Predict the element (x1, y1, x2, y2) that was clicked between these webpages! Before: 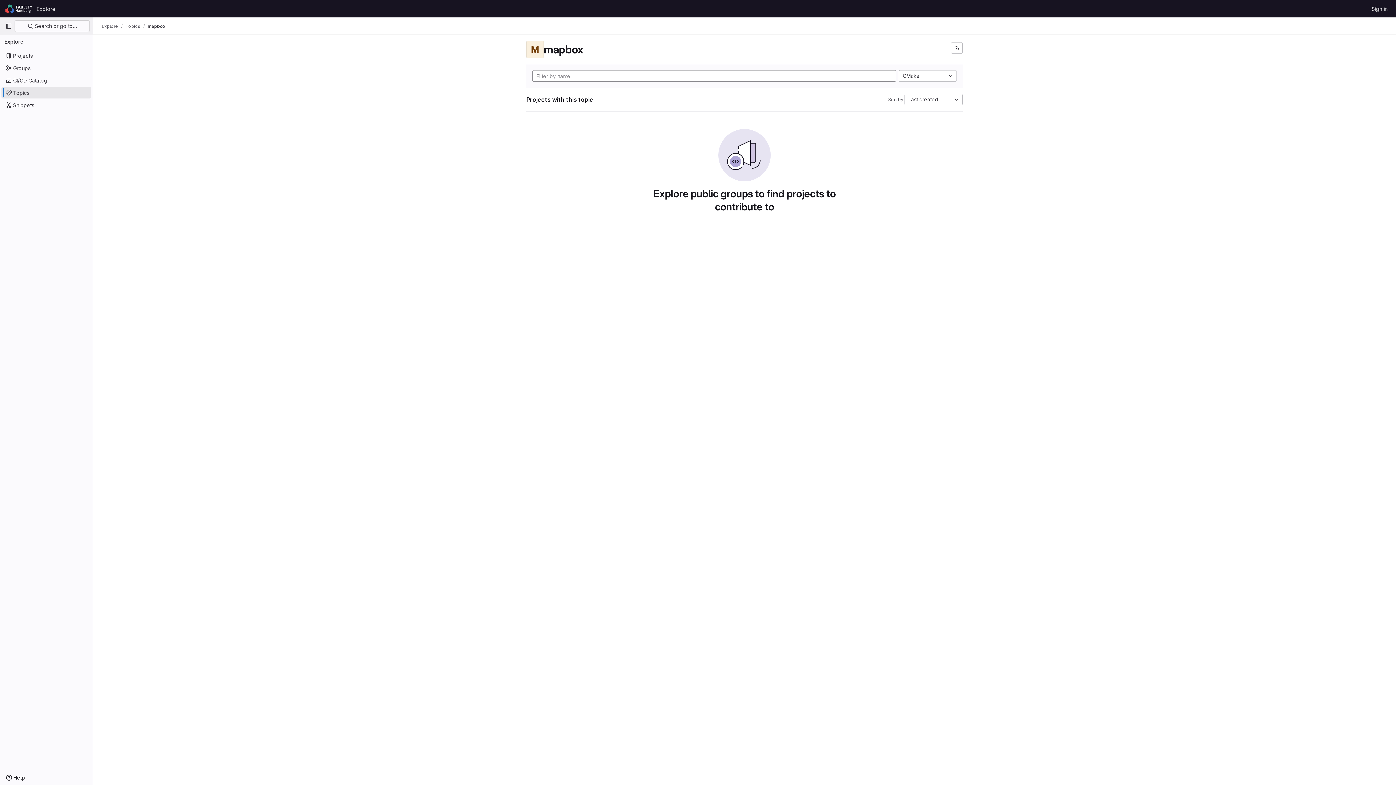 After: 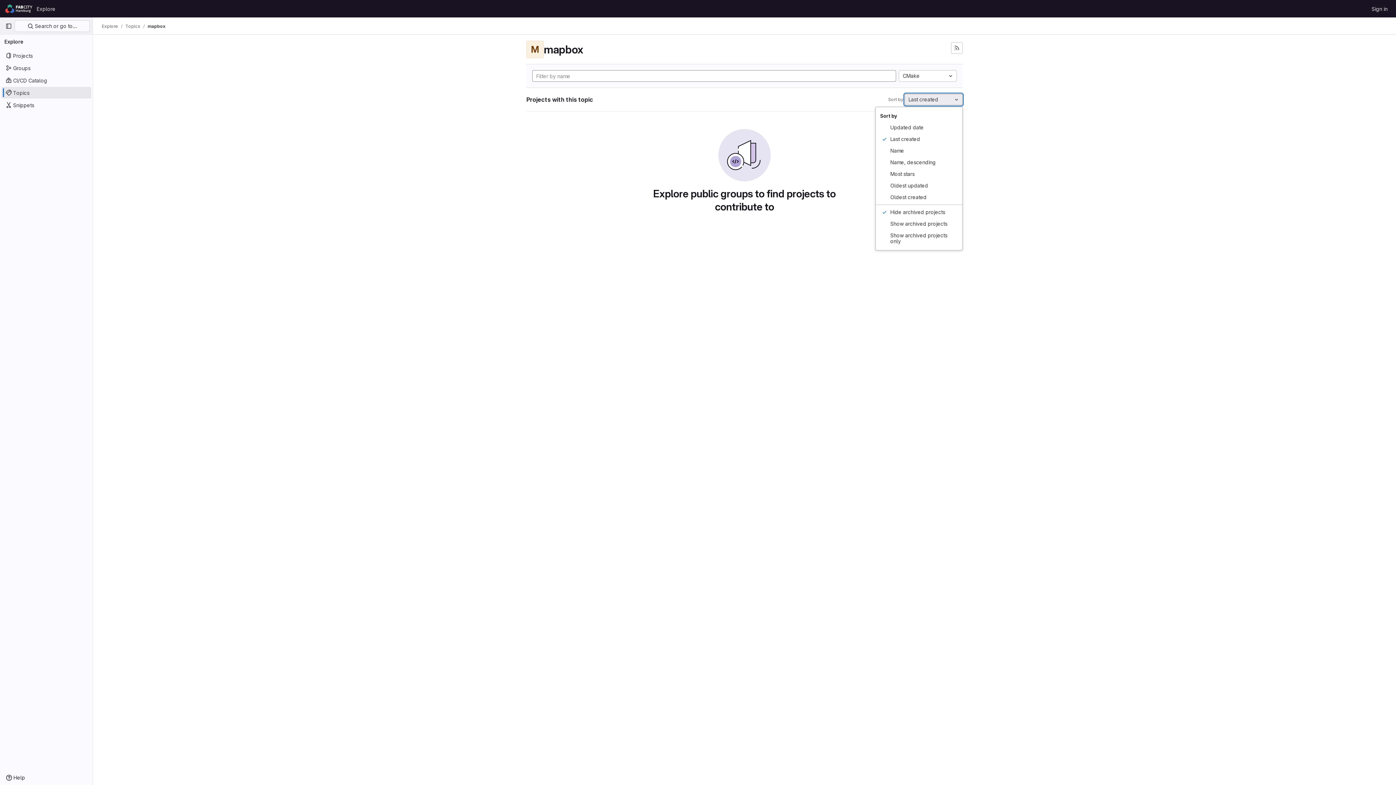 Action: bbox: (904, 93, 962, 105) label: Last created